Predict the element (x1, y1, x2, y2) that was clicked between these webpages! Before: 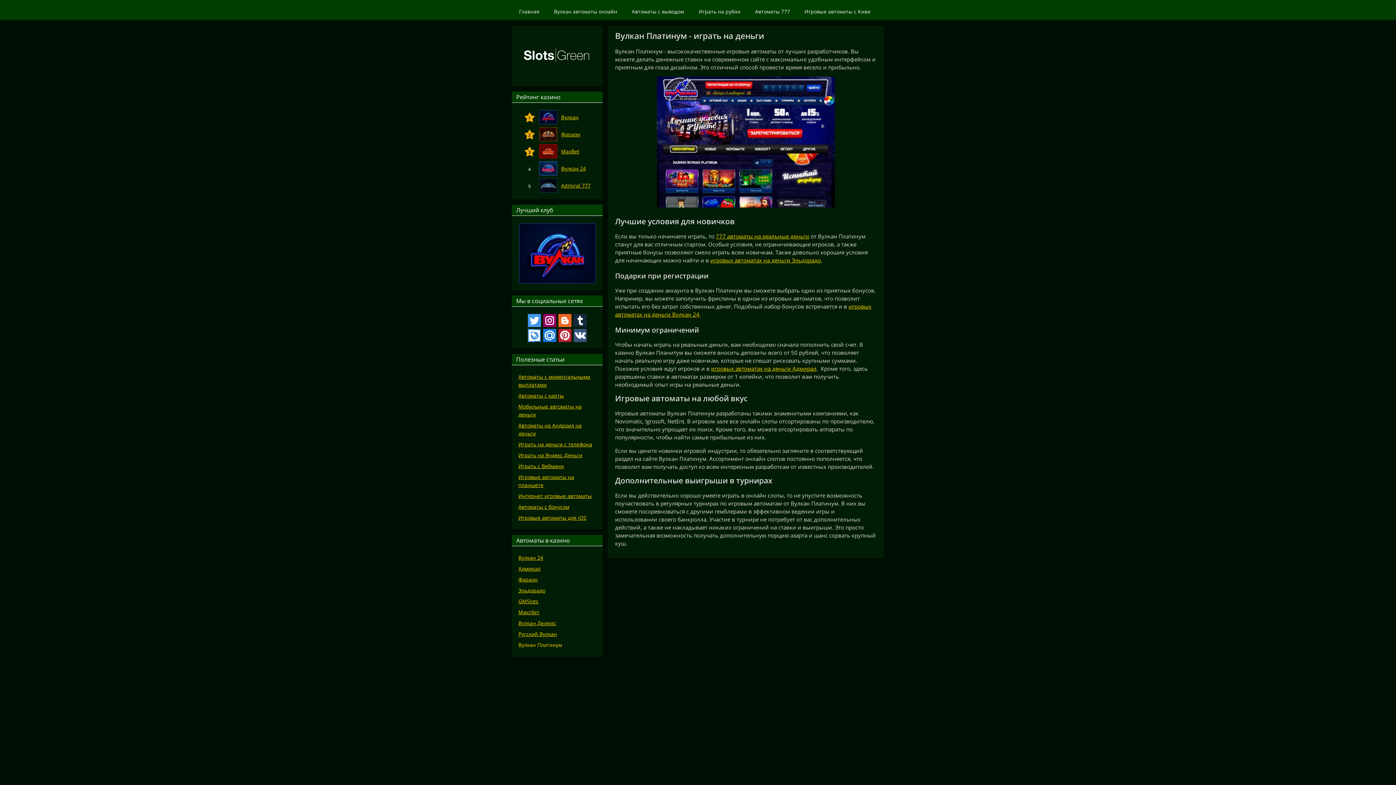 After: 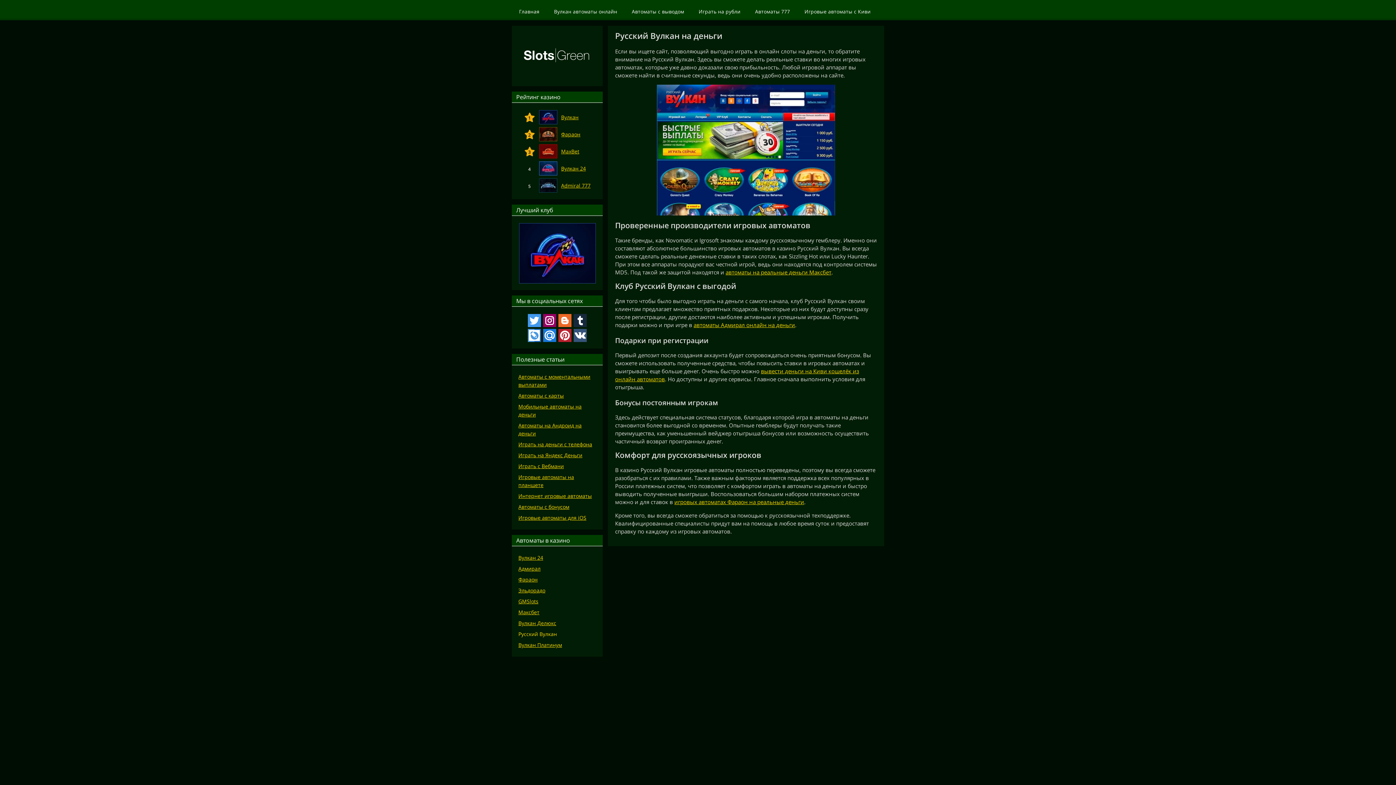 Action: bbox: (518, 630, 557, 637) label: Русский Вулкан